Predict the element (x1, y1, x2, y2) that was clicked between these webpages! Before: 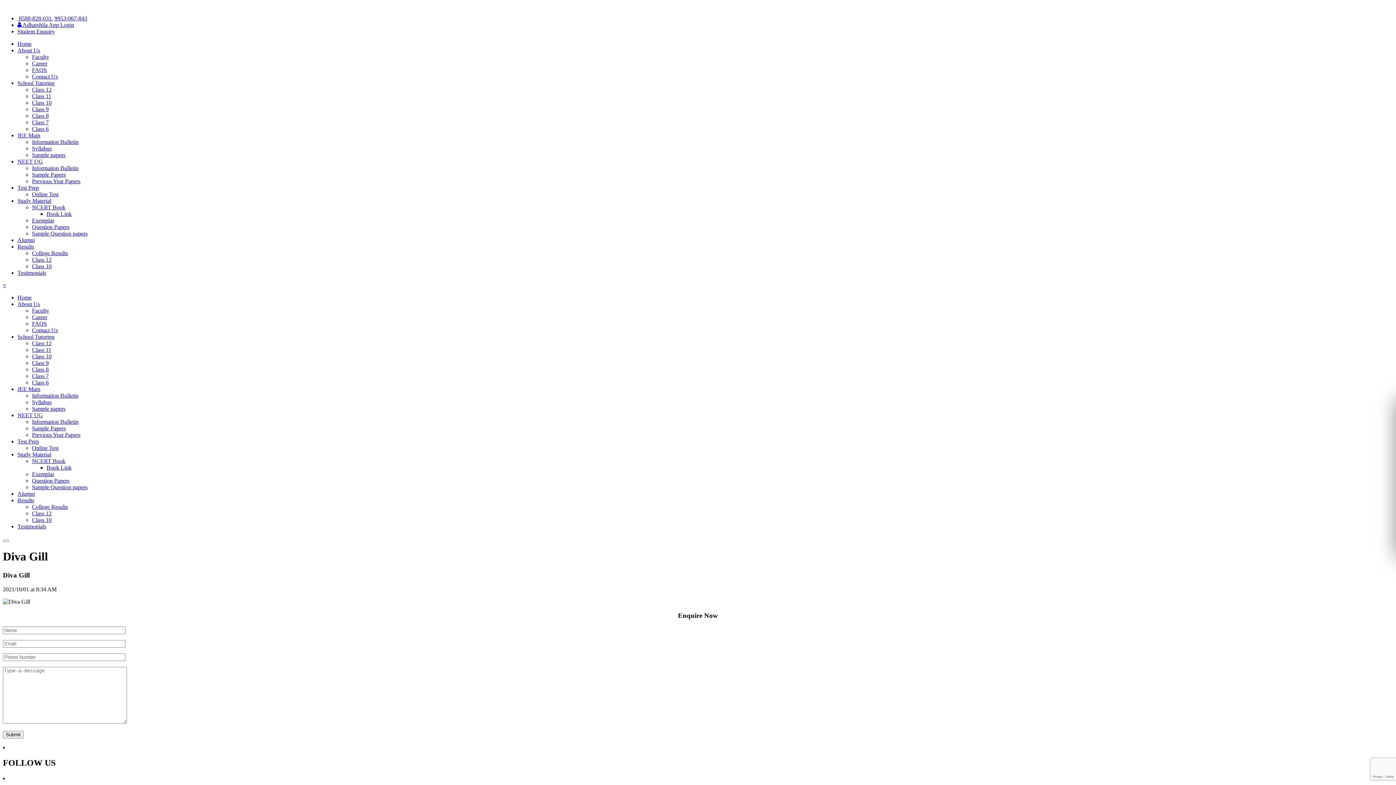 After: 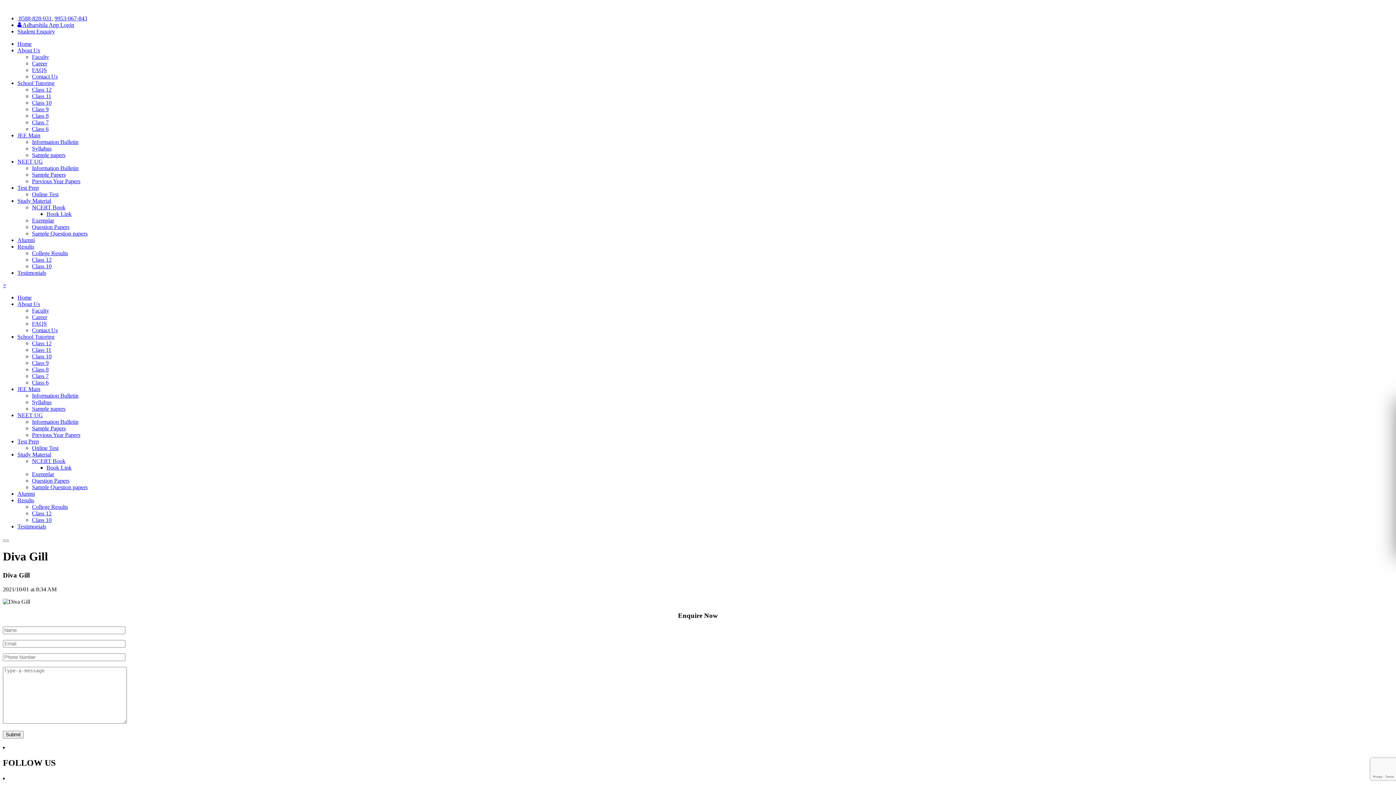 Action: label: Information Bulletin bbox: (32, 392, 78, 398)